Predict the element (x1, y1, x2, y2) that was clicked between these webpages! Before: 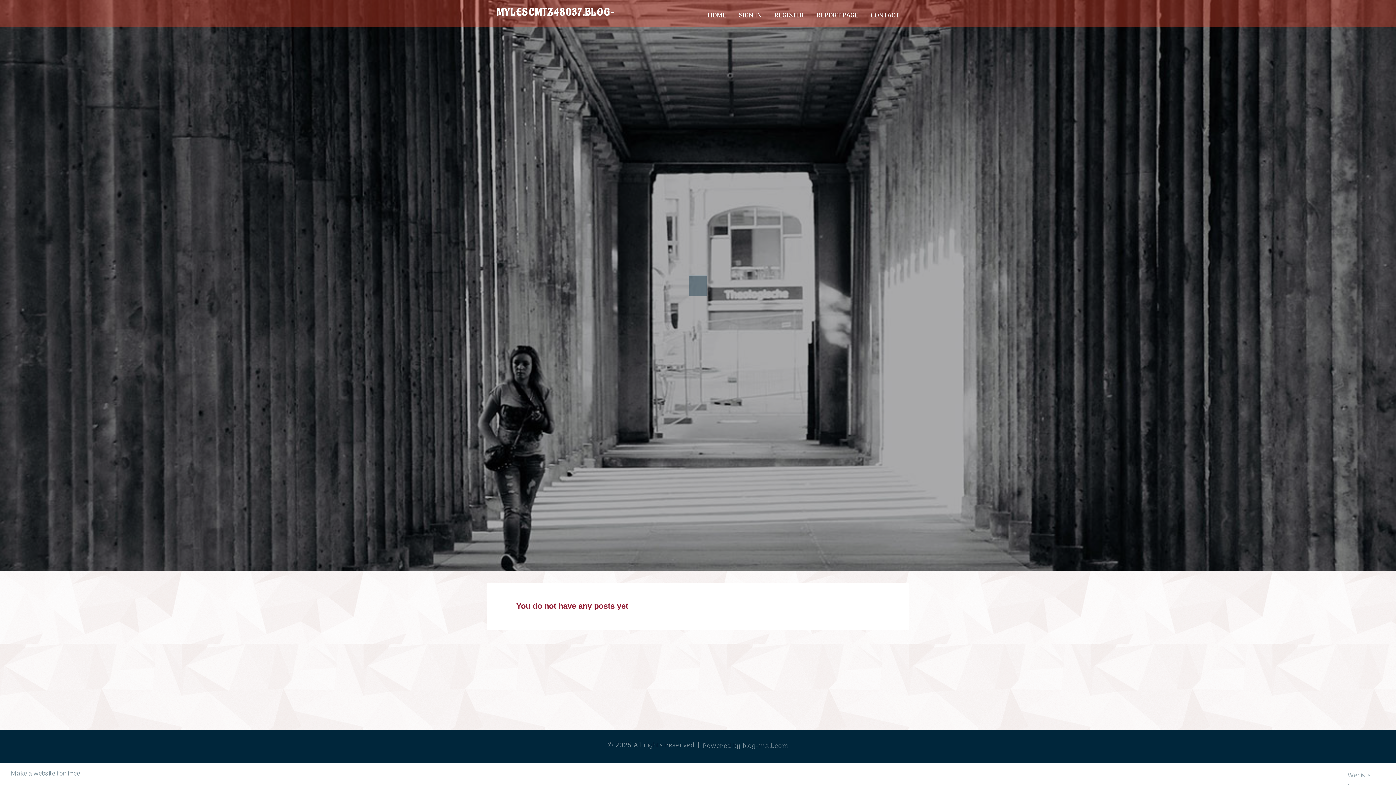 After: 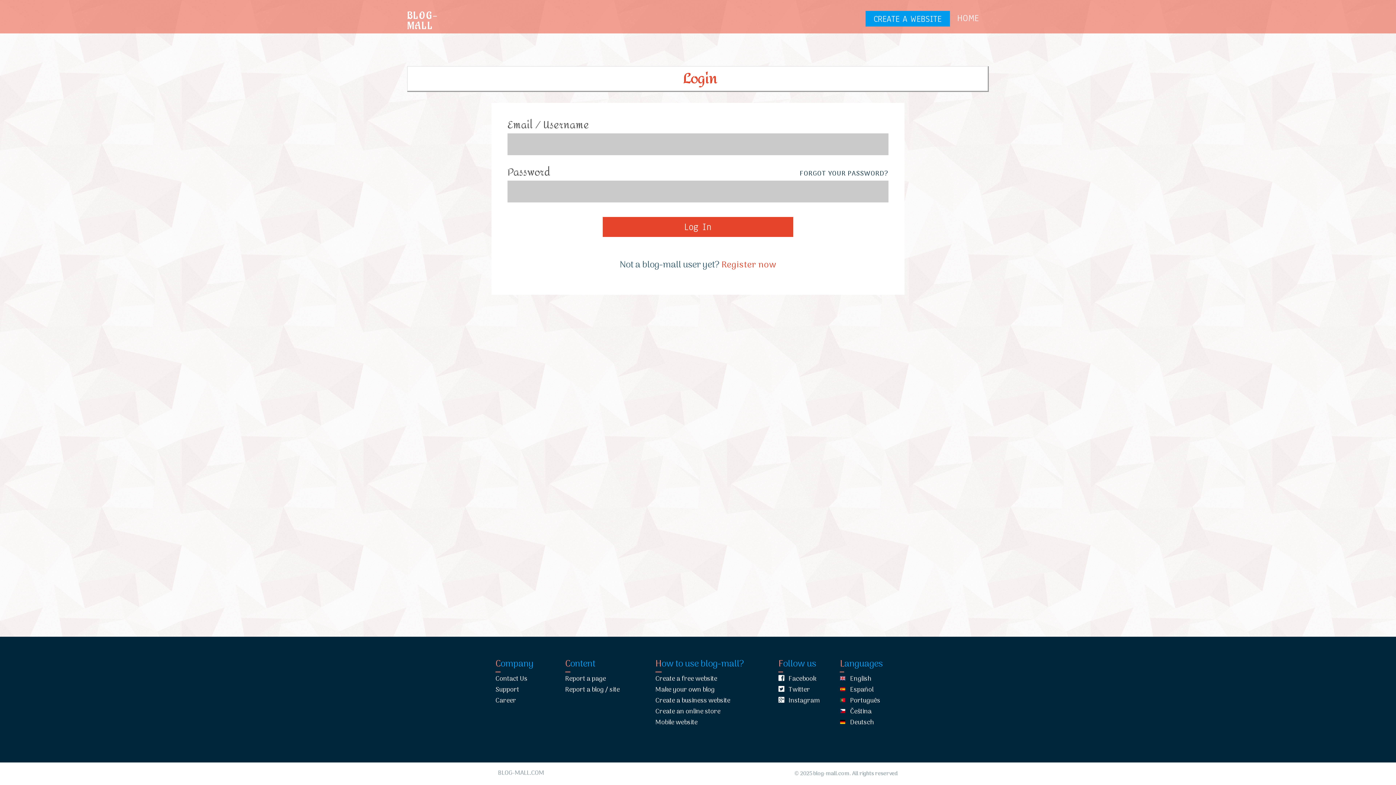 Action: label: SIGN IN bbox: (732, 0, 768, 27)